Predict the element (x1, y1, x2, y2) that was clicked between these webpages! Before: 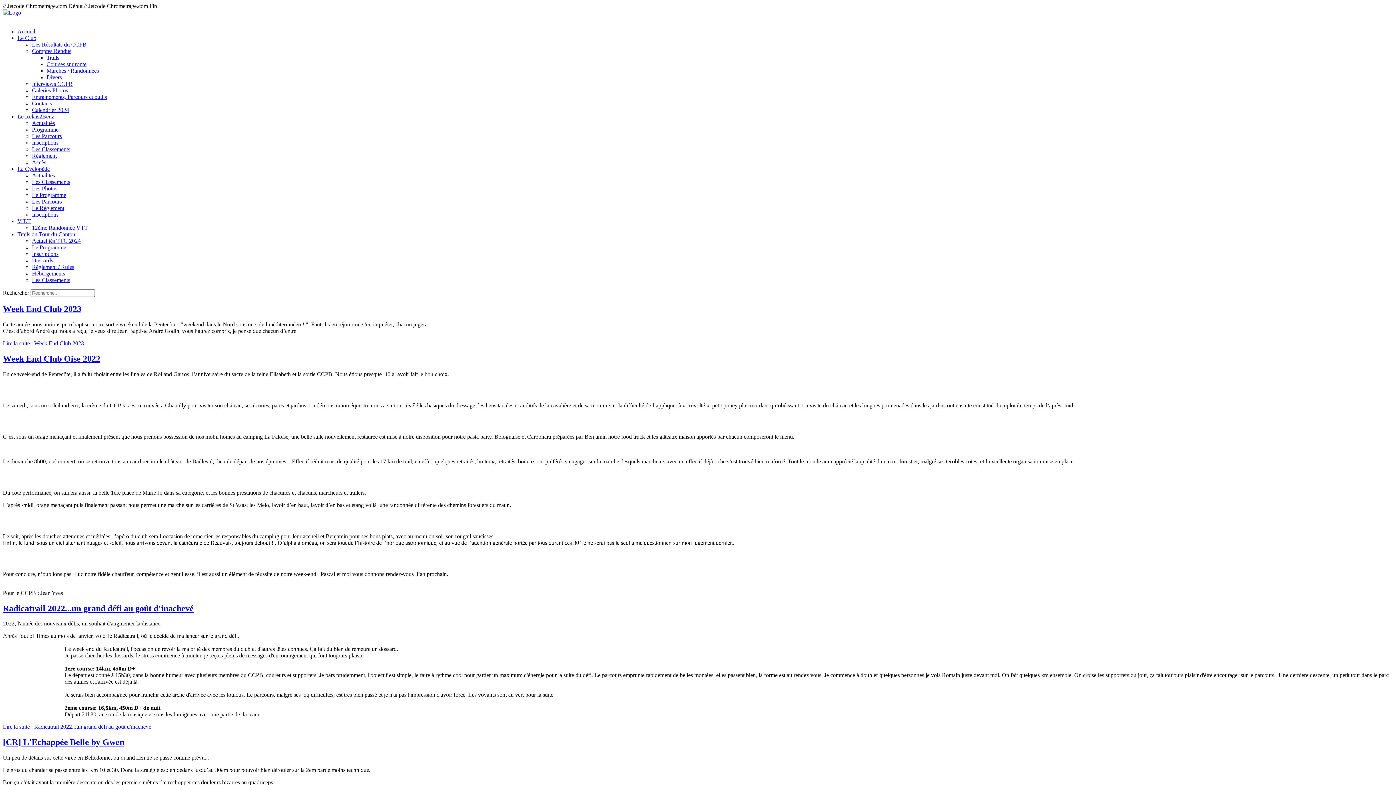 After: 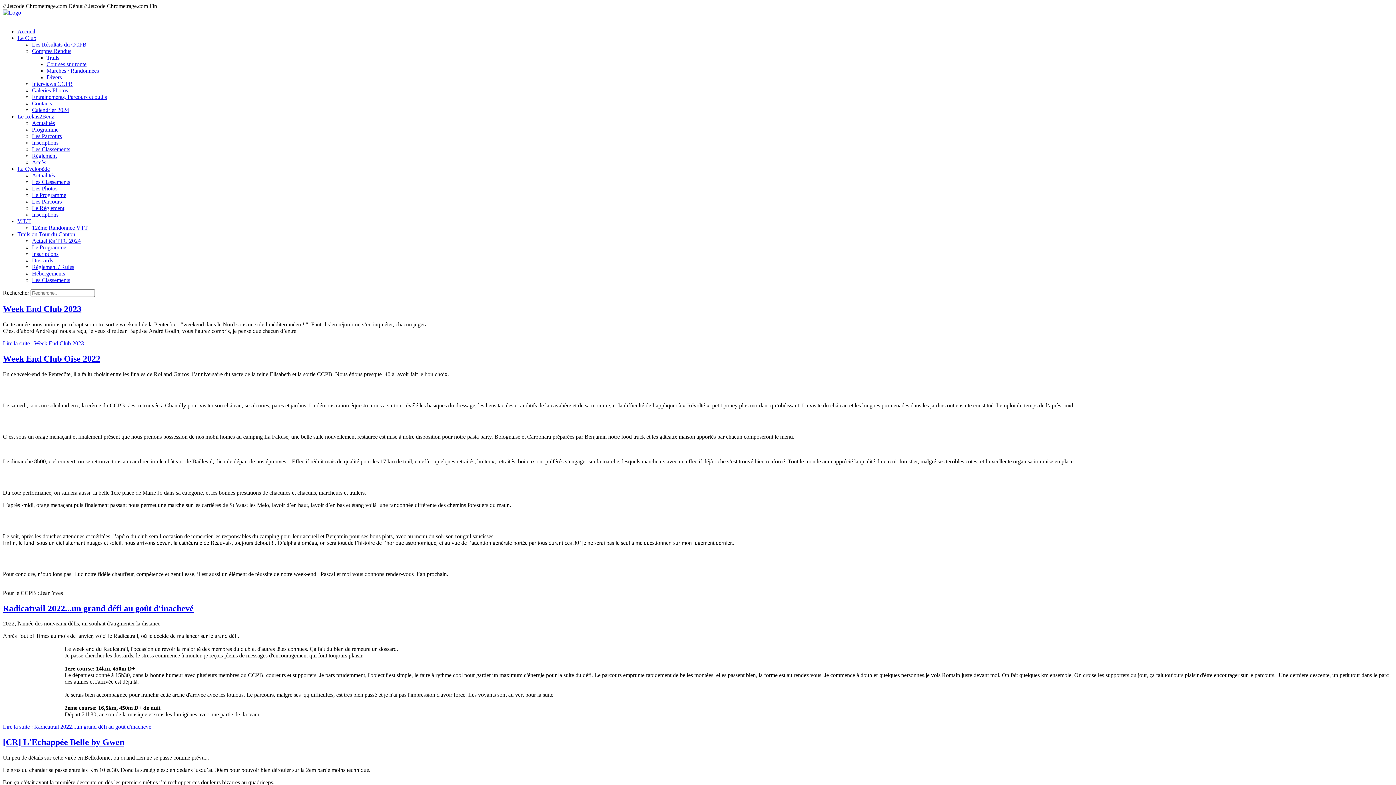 Action: bbox: (32, 250, 58, 257) label: Inscriptions